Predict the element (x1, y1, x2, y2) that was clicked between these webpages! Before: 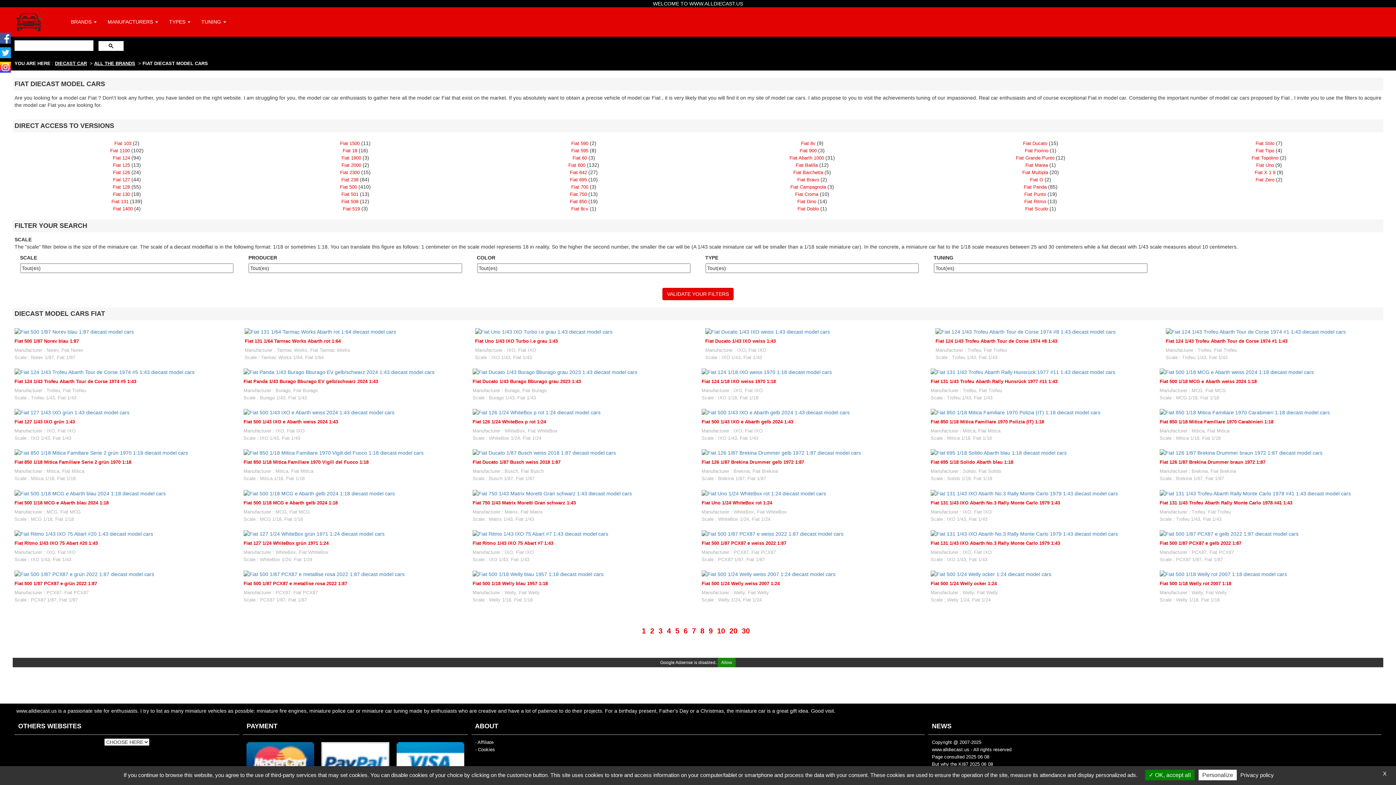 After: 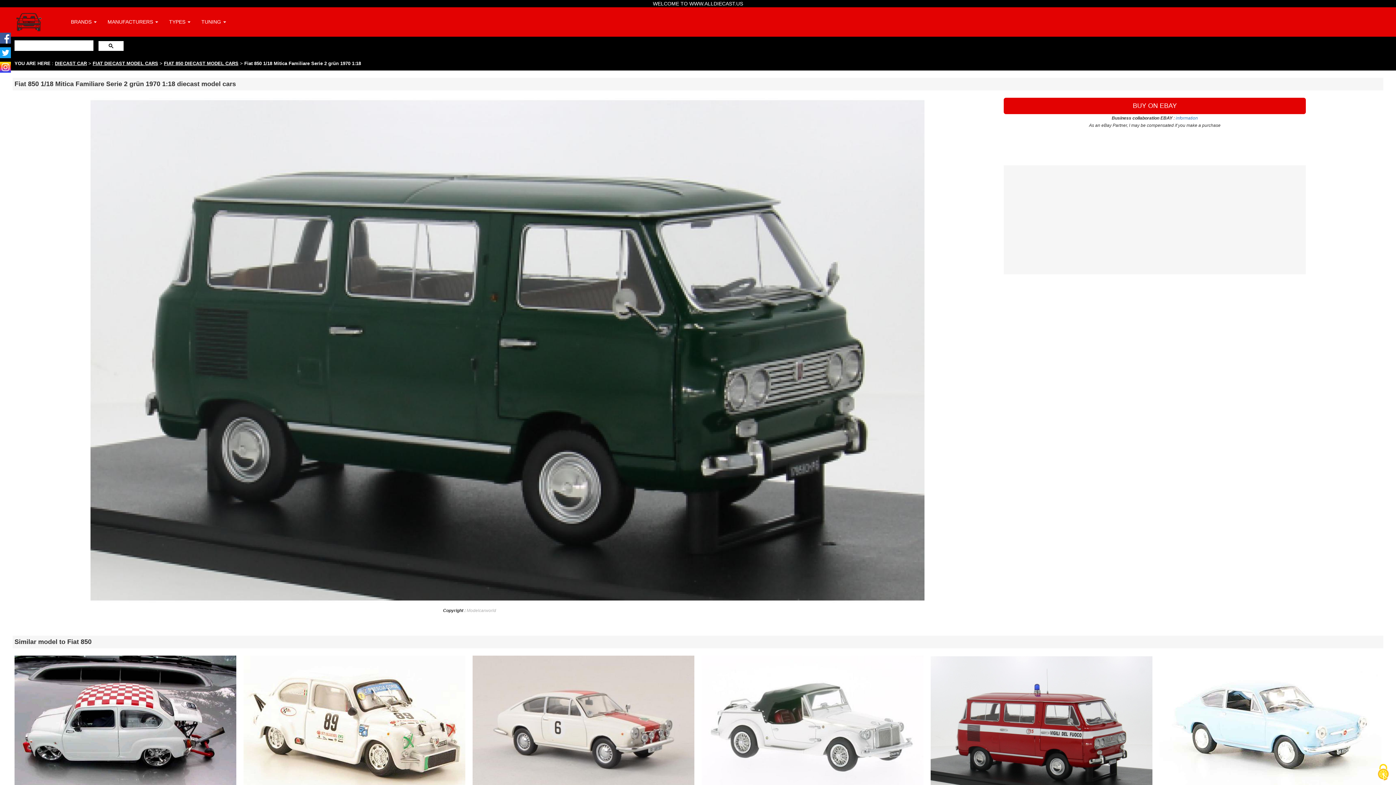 Action: bbox: (14, 449, 188, 455)